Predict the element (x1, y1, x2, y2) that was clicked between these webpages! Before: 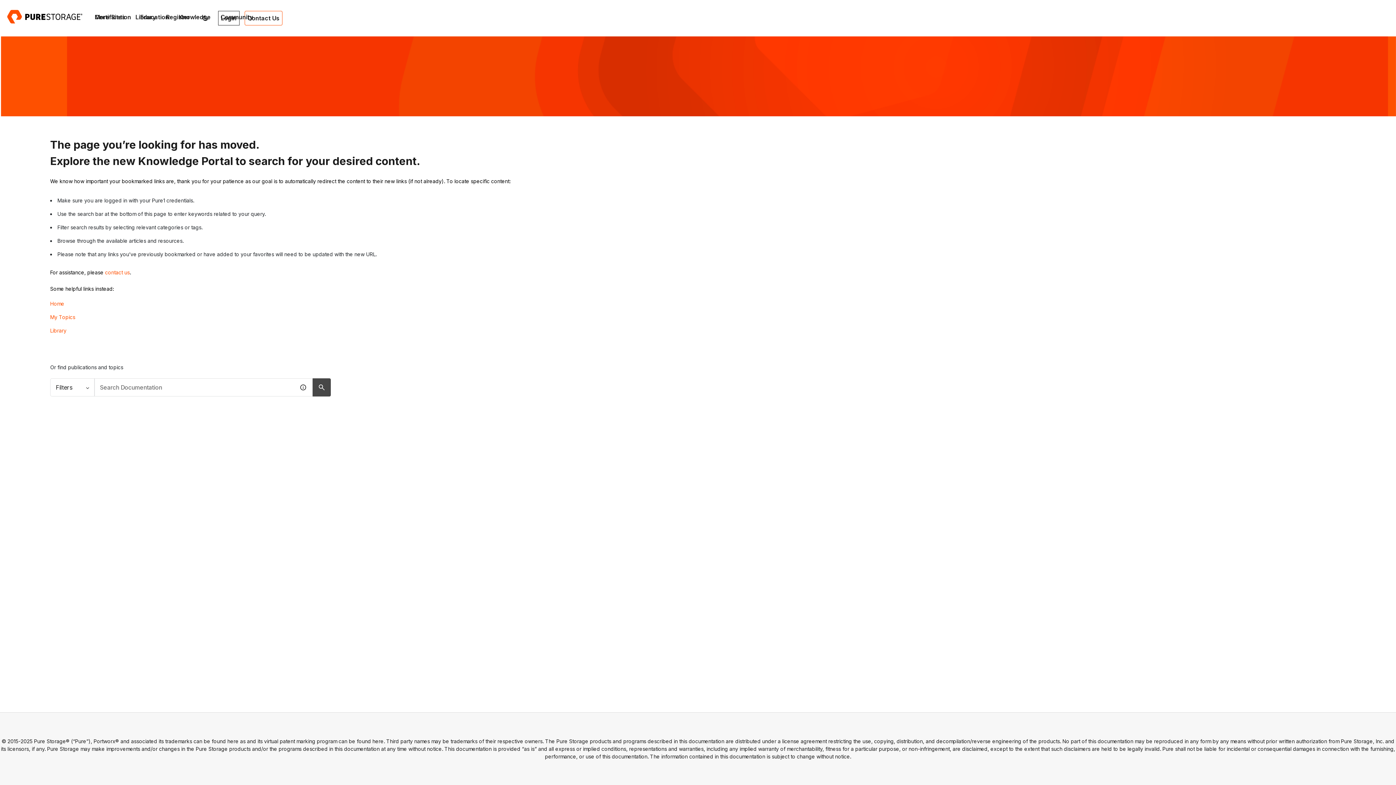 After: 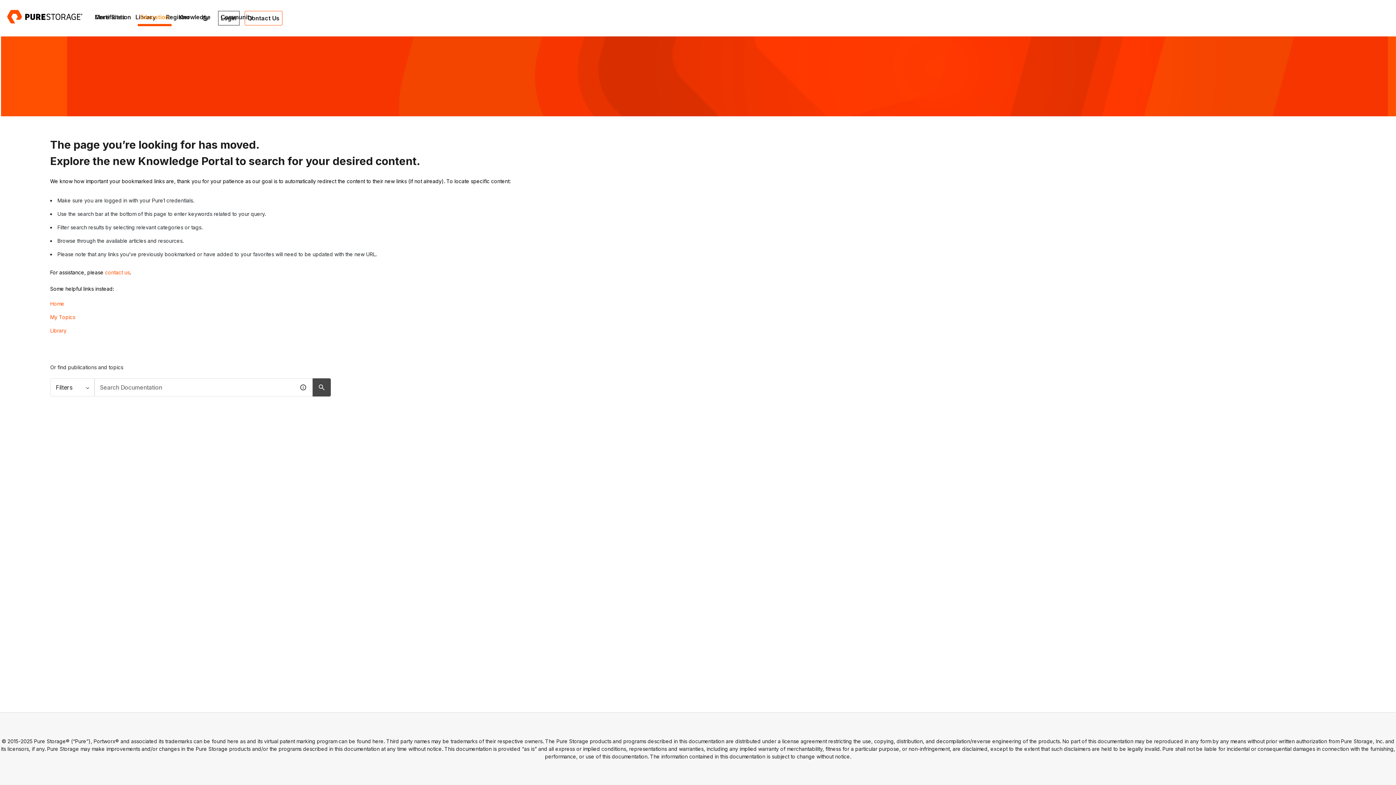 Action: bbox: (137, 10, 171, 26) label: Education